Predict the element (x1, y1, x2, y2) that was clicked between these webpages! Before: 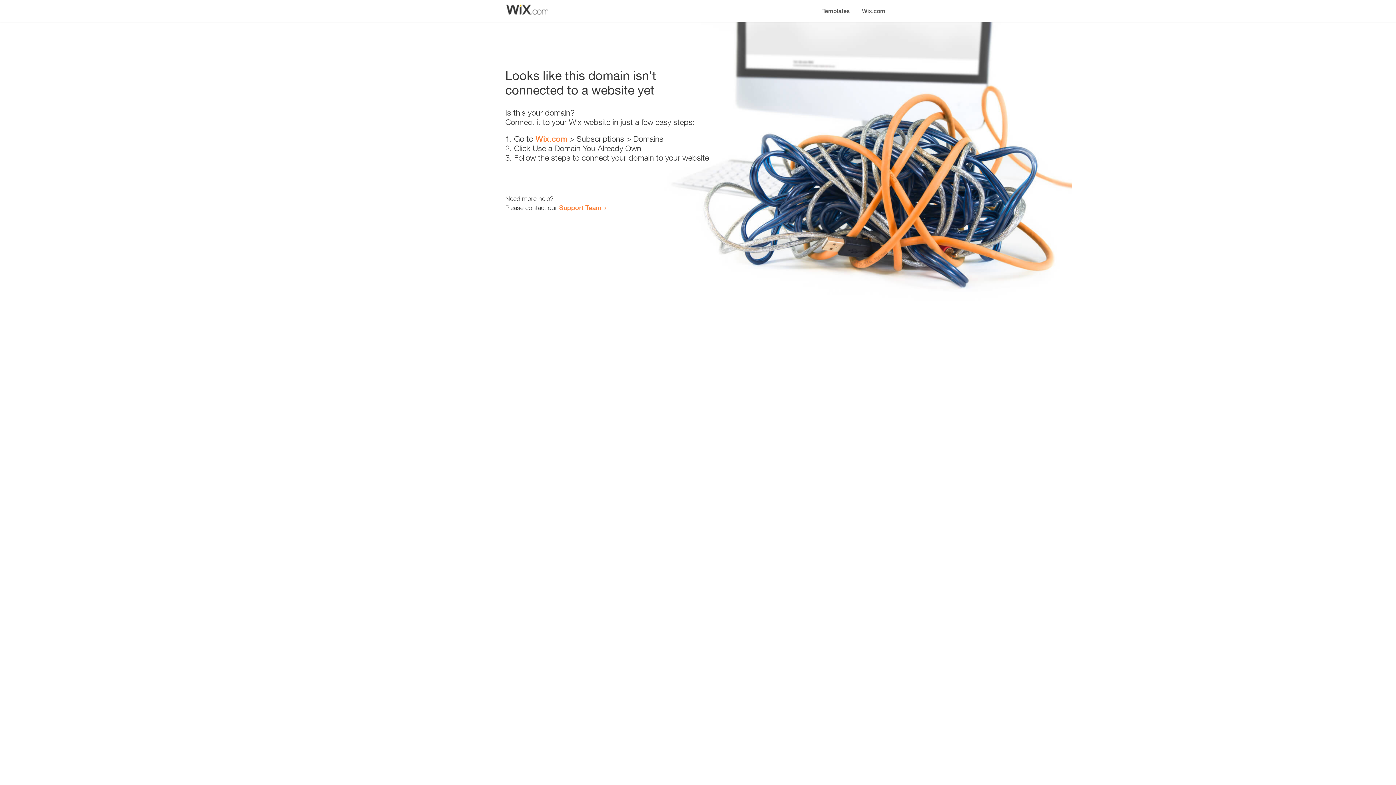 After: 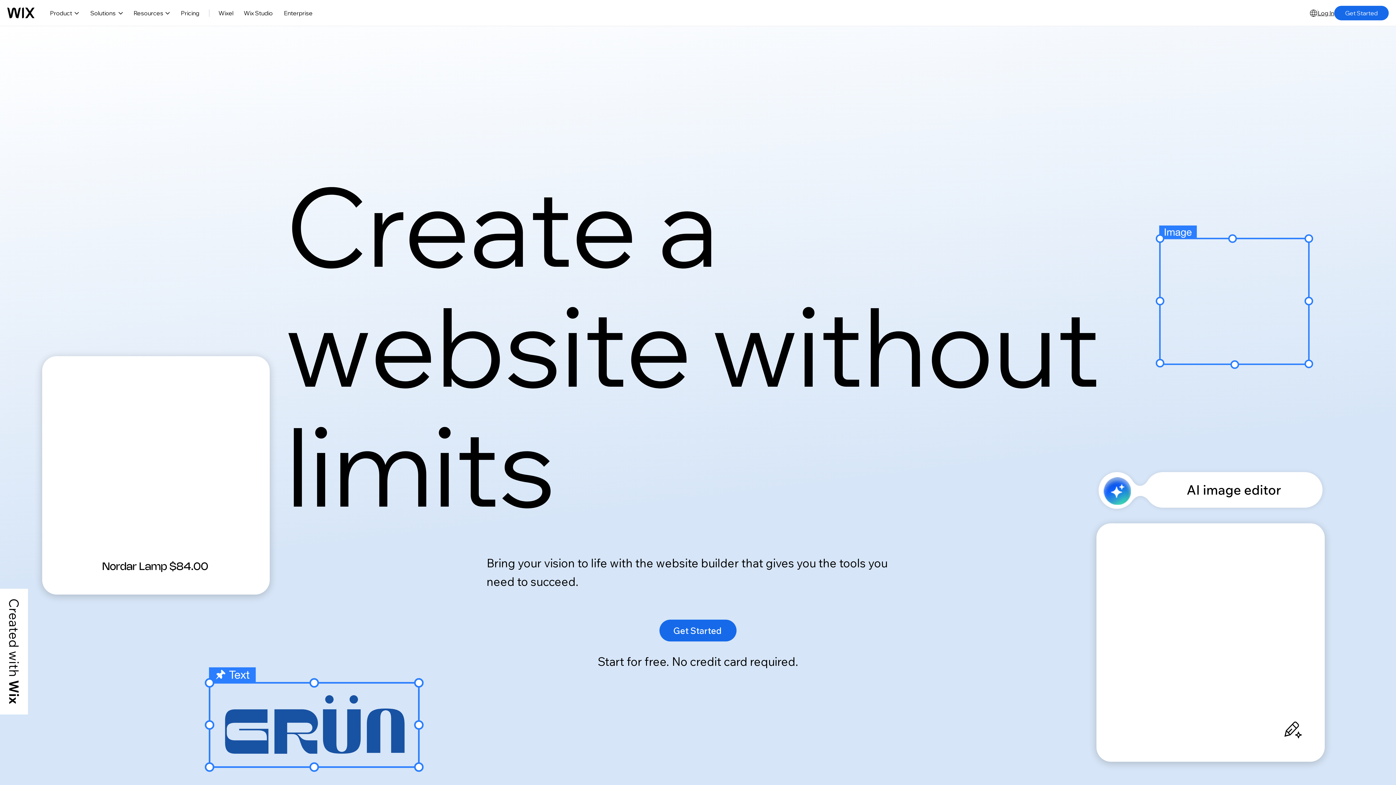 Action: bbox: (535, 134, 567, 143) label: Wix.com